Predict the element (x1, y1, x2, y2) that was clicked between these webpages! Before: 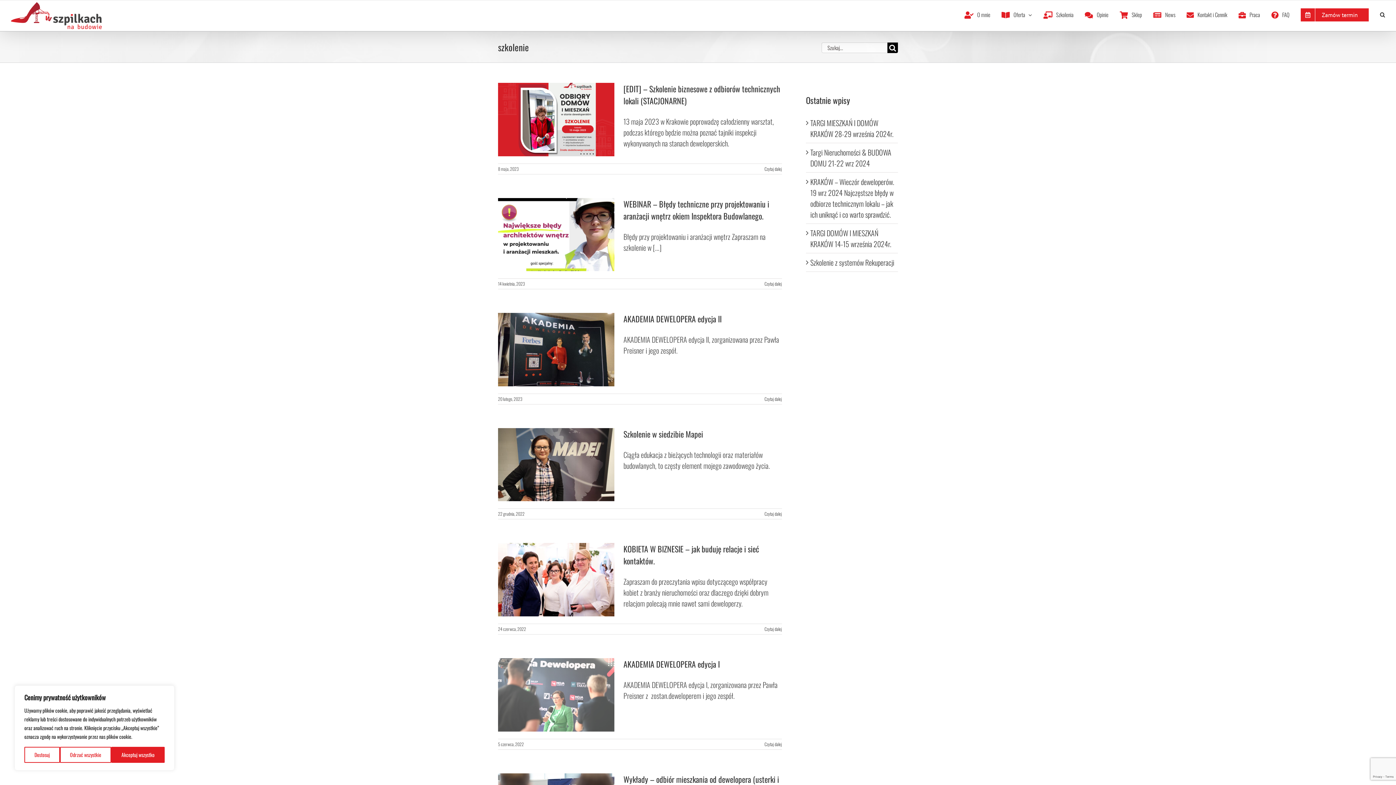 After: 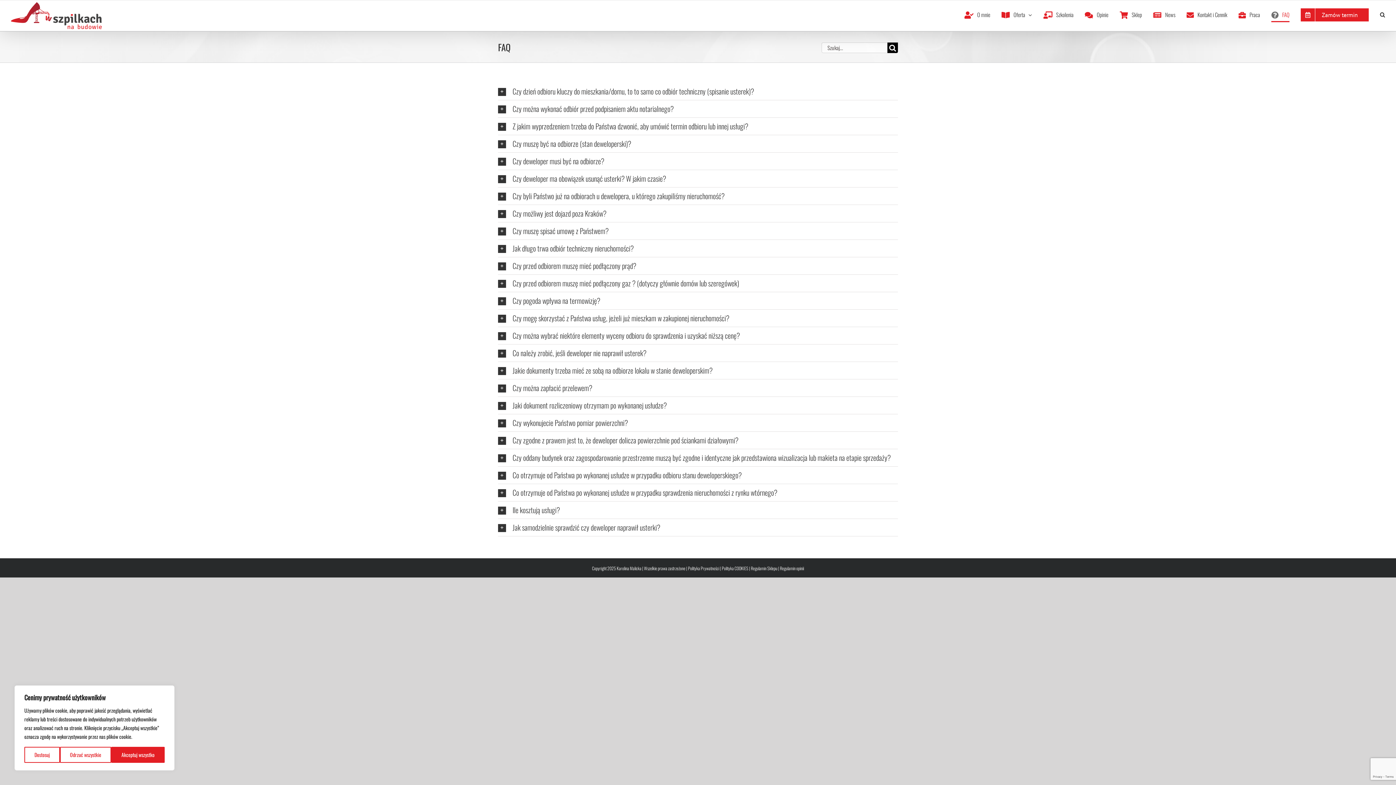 Action: bbox: (1271, 0, 1289, 29) label: FAQ